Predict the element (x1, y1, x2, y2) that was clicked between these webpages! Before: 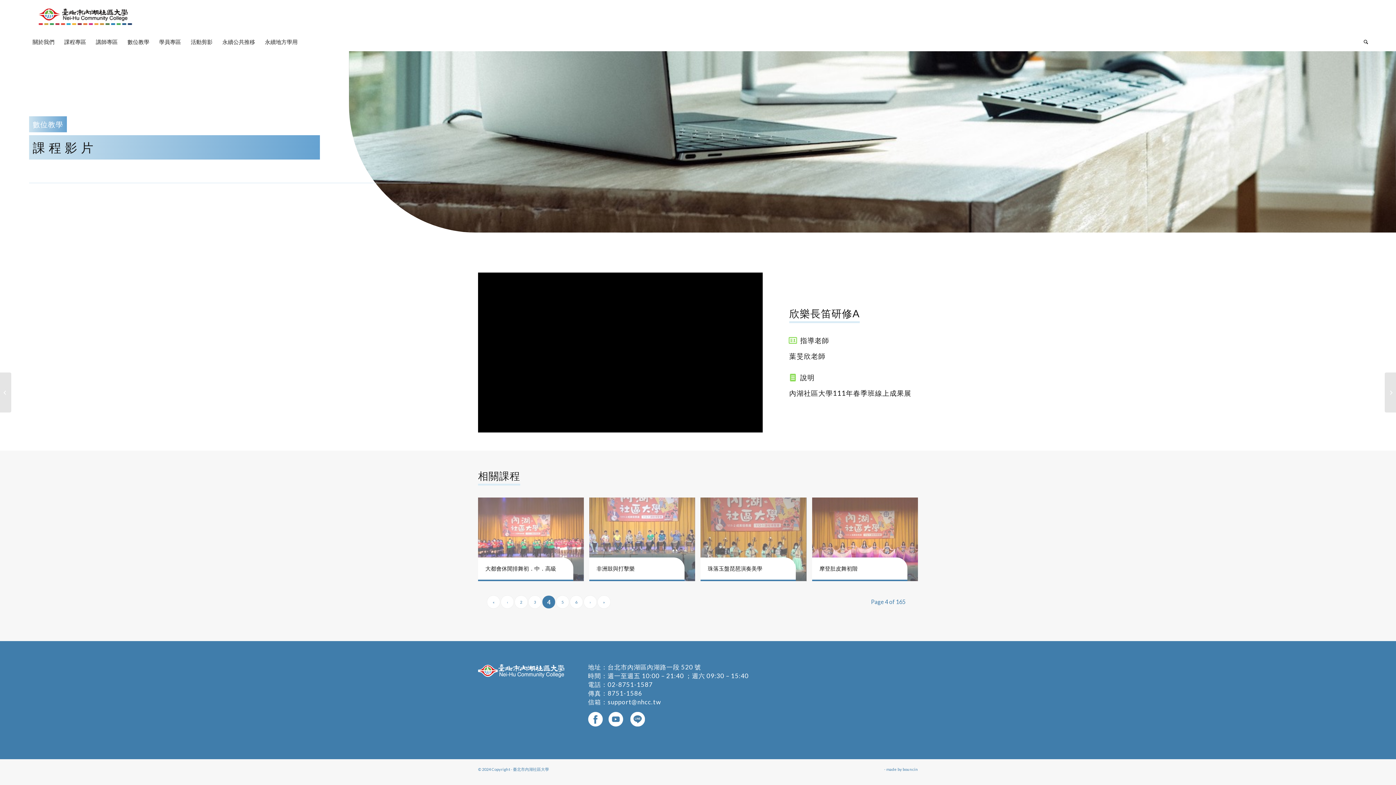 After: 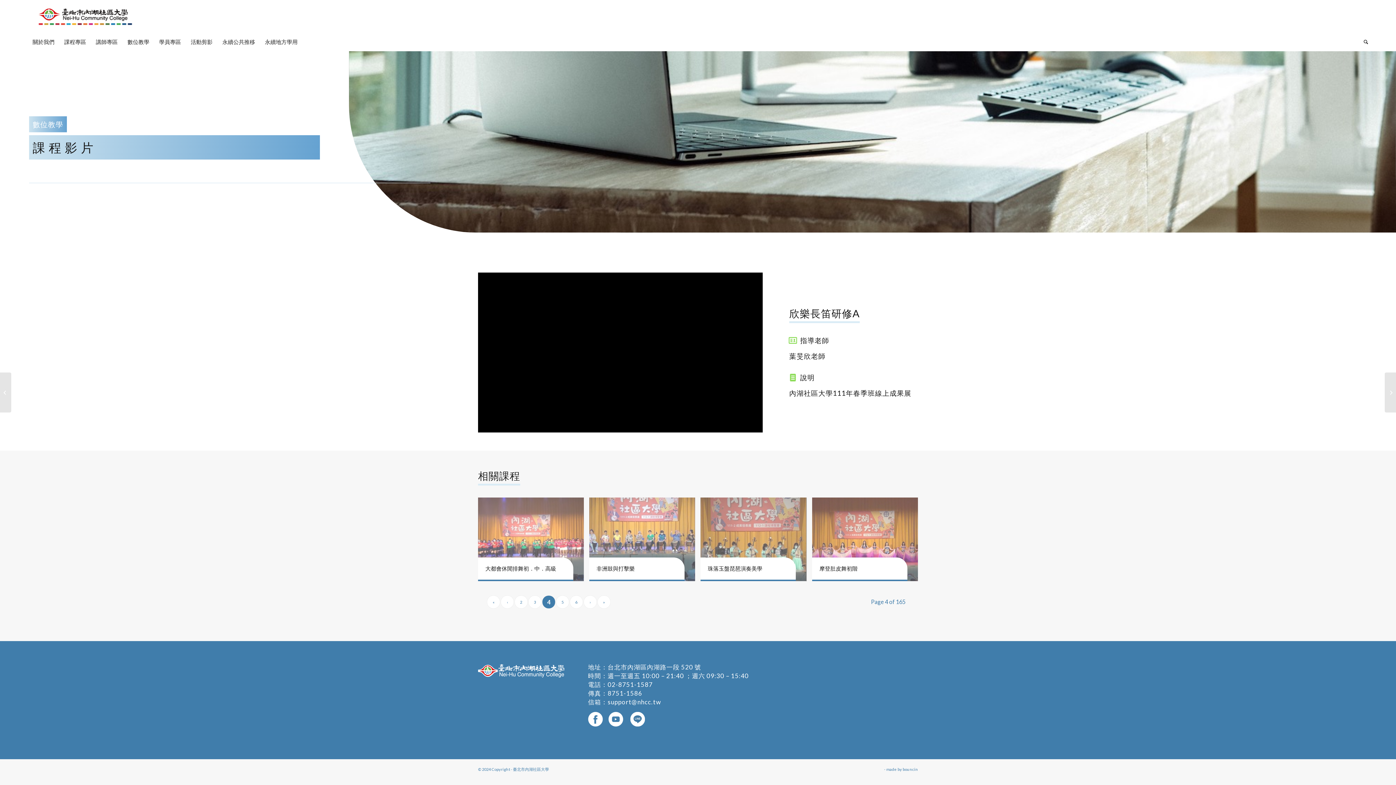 Action: bbox: (902, 767, 918, 771) label: bouncin